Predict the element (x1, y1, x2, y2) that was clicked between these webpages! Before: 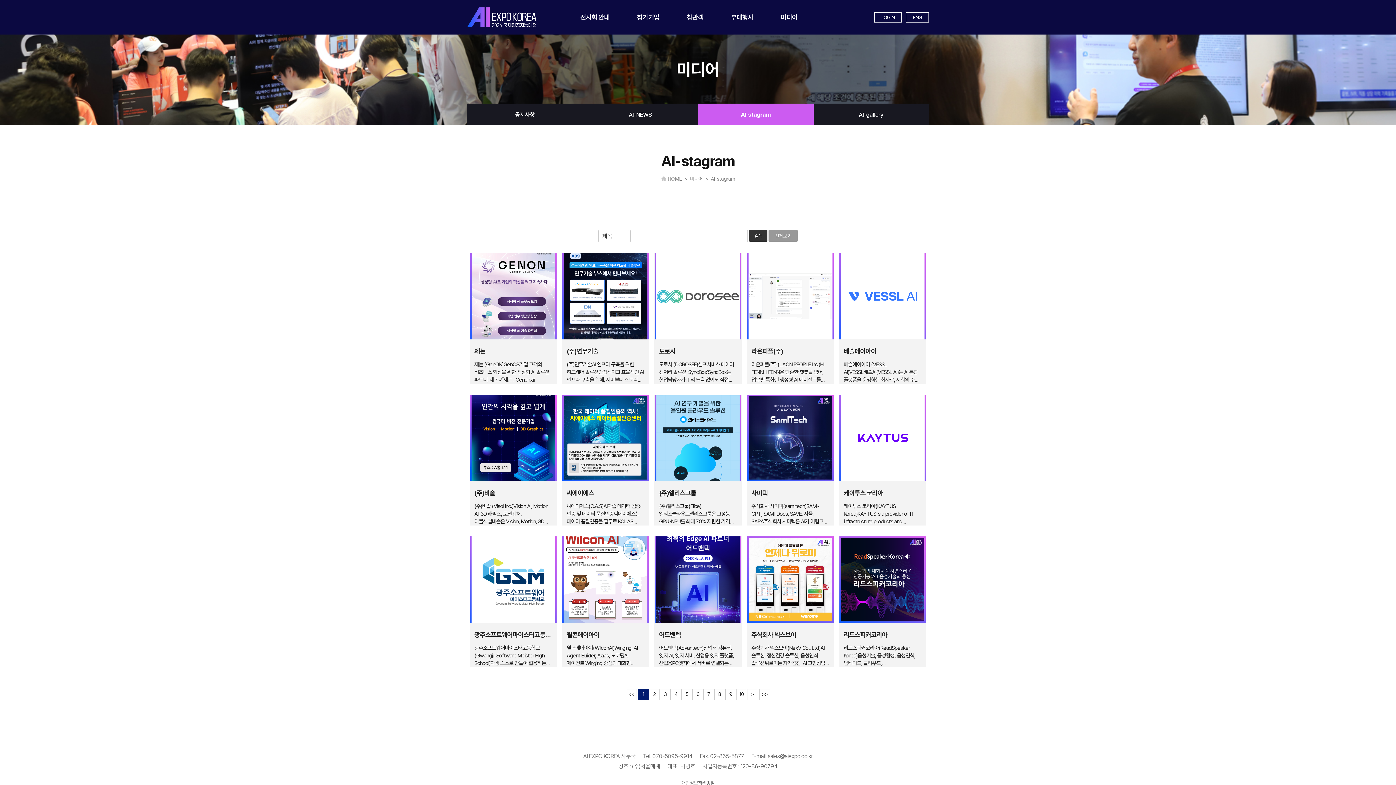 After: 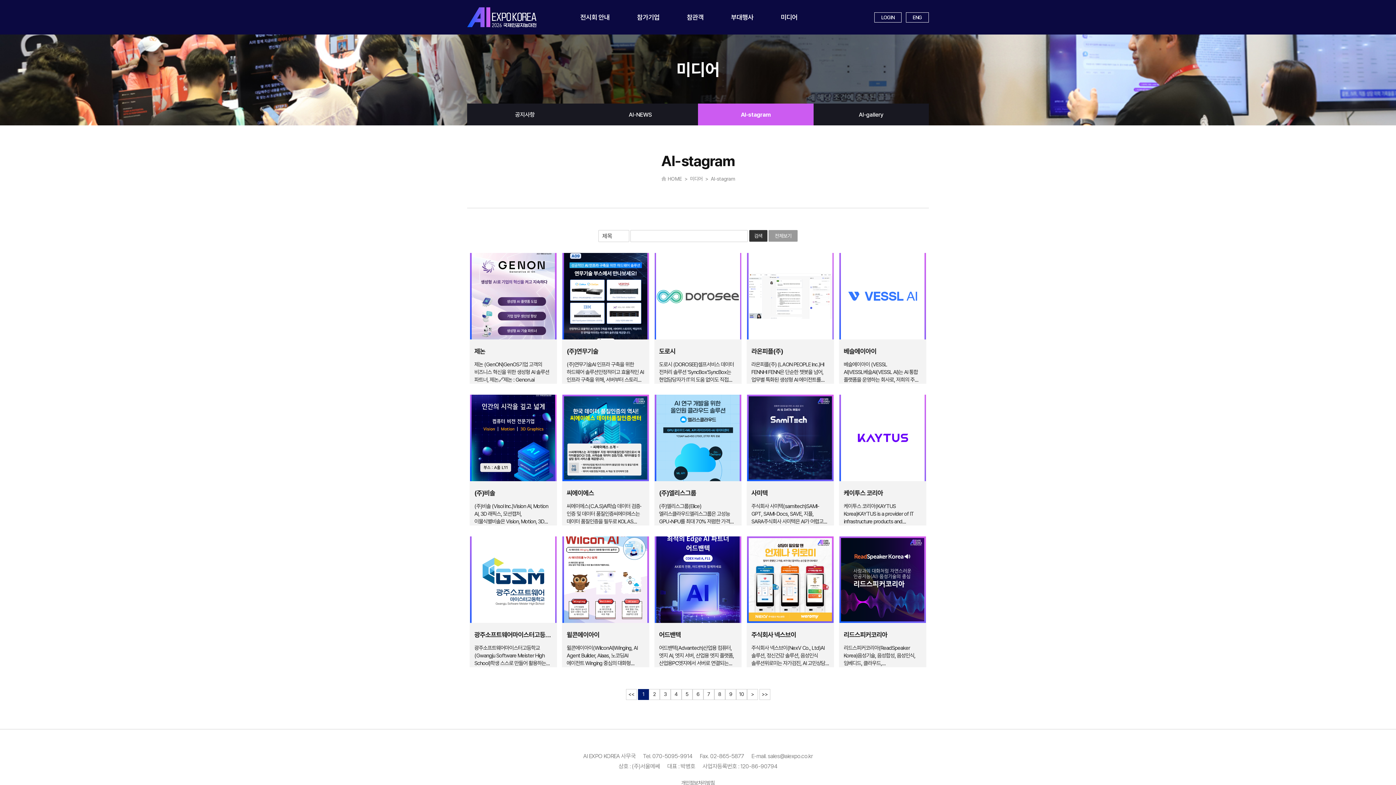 Action: bbox: (654, 662, 741, 669) label: 어드밴텍

어드밴텍(Advantech)산업용 컴퓨터, 엣지 AI, 엣지 서버, 산업용 엣지 플랫폼, 산업용PC엣지에서 서버로 연결되는 산업용 AI 솔루션, AI 비전·AMR·NVIDIA Omniverse까지 엣지 AI 최적의 파트너, 어드밴텍과 AX가속화를 위한 엣지 AI 솔루션을 만나보세요.🔗어드밴텍 : www.advantech.com/ko-kr